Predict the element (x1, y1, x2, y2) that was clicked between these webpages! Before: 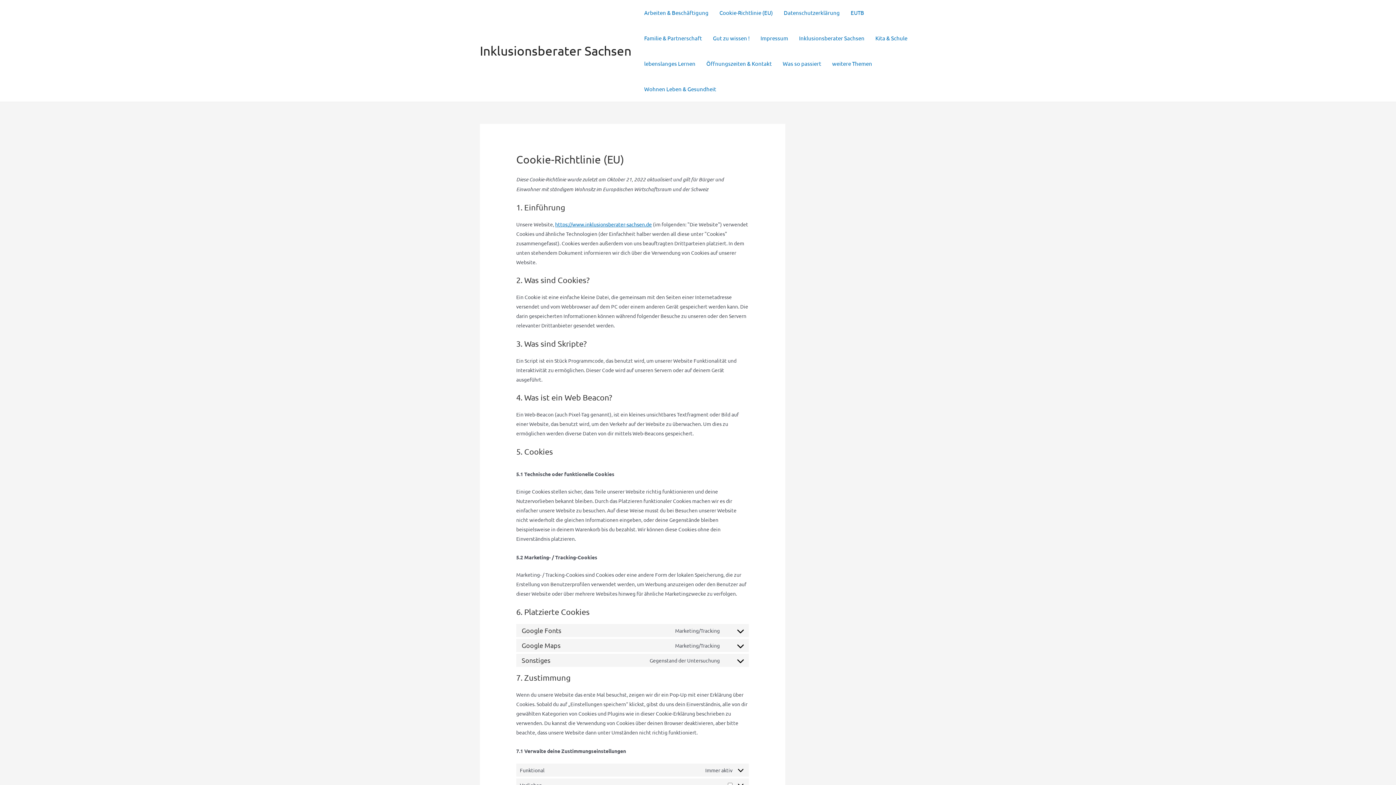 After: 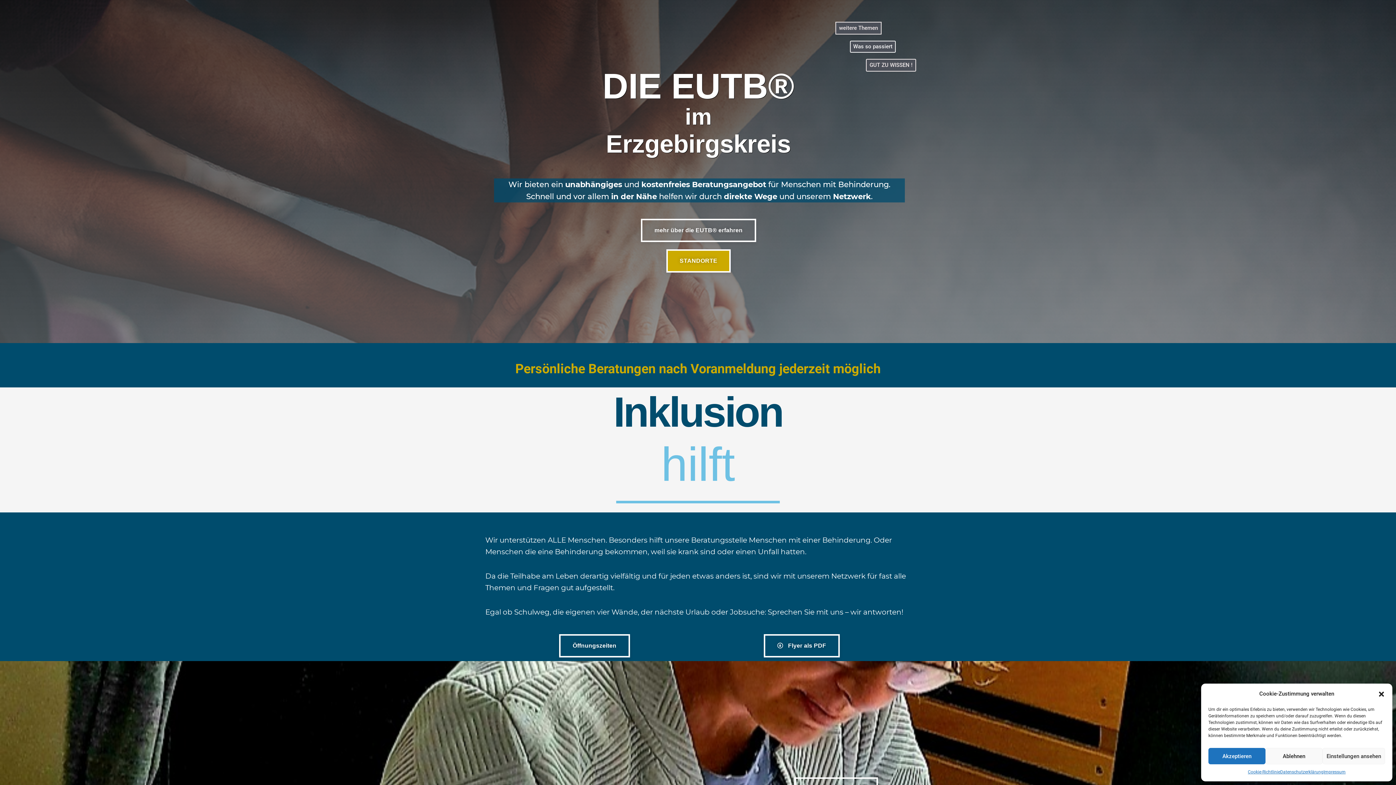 Action: bbox: (480, 43, 631, 58) label: Inklusionsberater Sachsen